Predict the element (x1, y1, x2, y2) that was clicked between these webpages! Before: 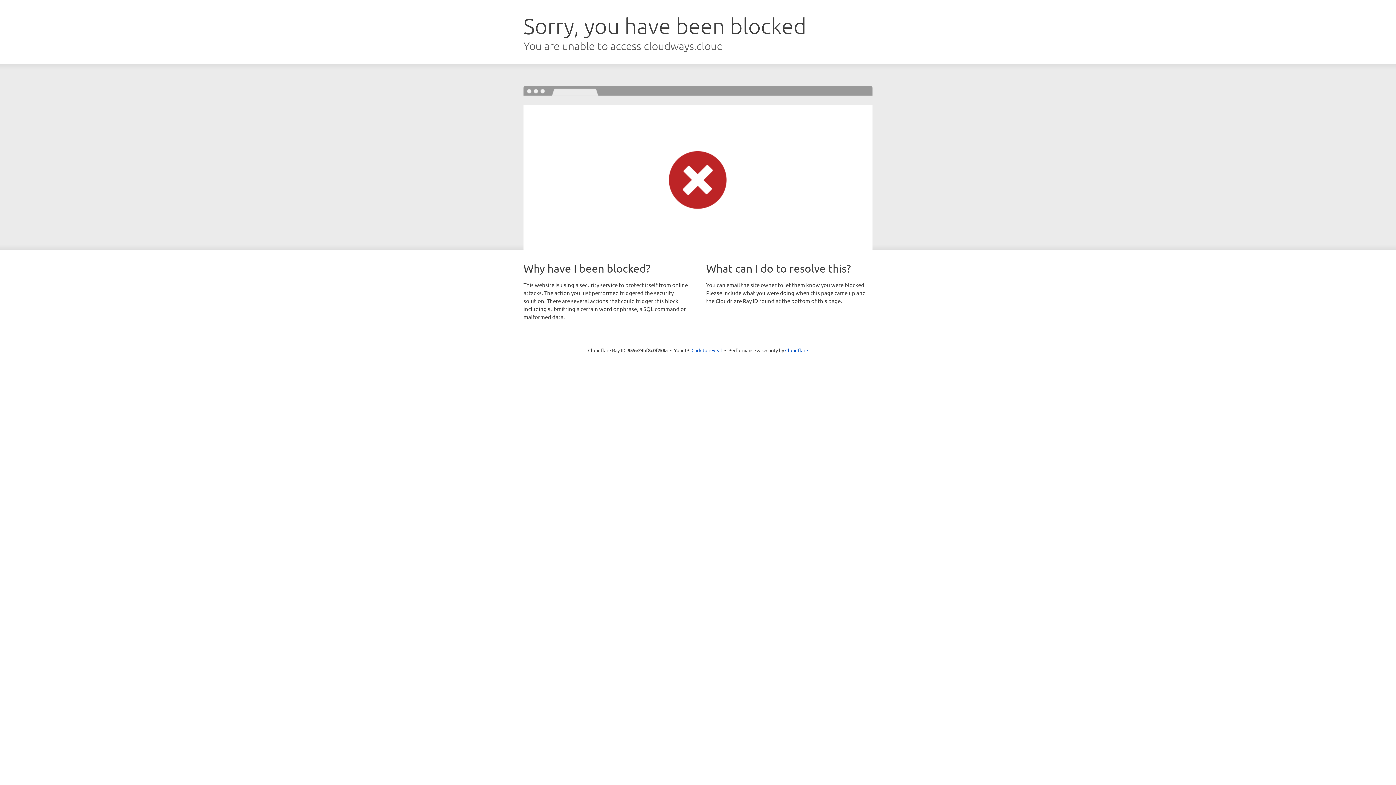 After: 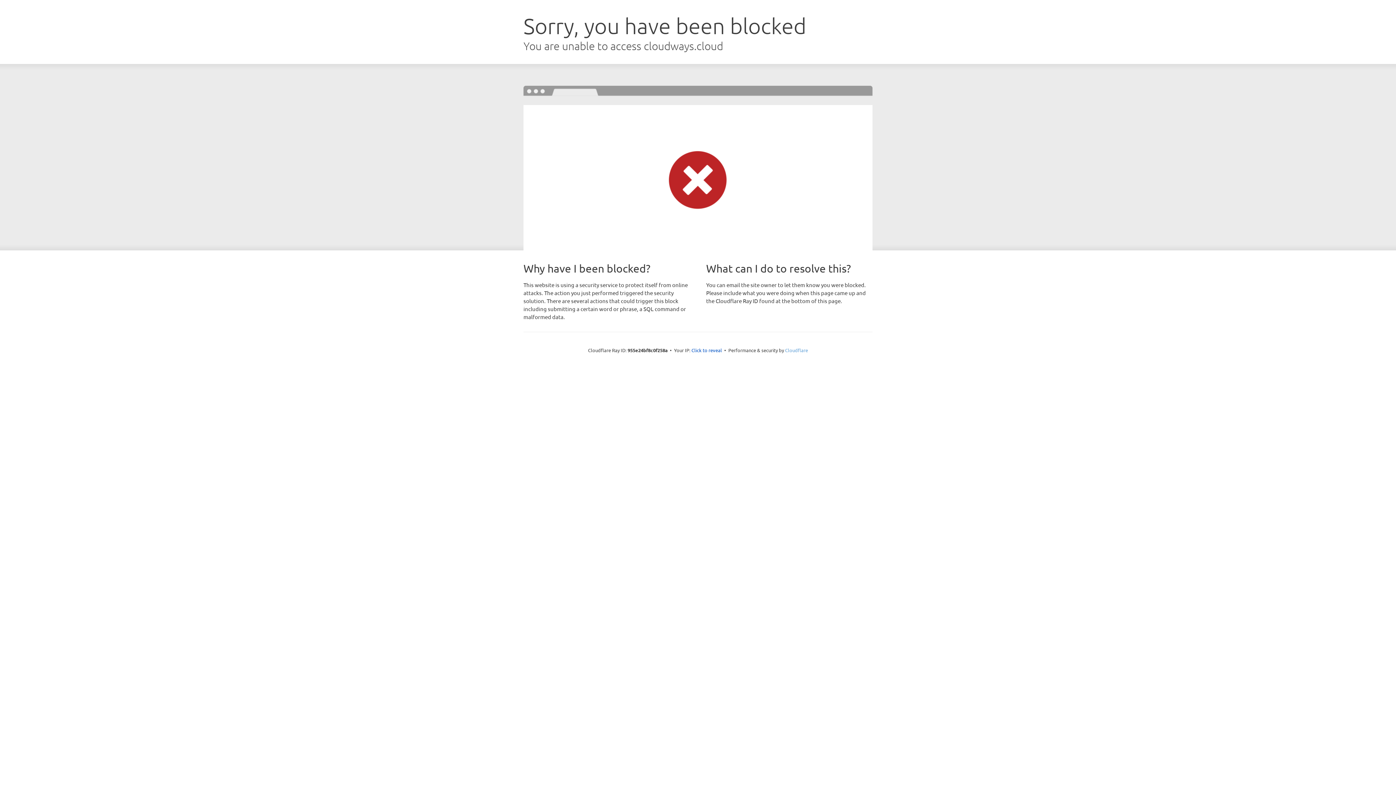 Action: label: Cloudflare bbox: (785, 347, 808, 353)